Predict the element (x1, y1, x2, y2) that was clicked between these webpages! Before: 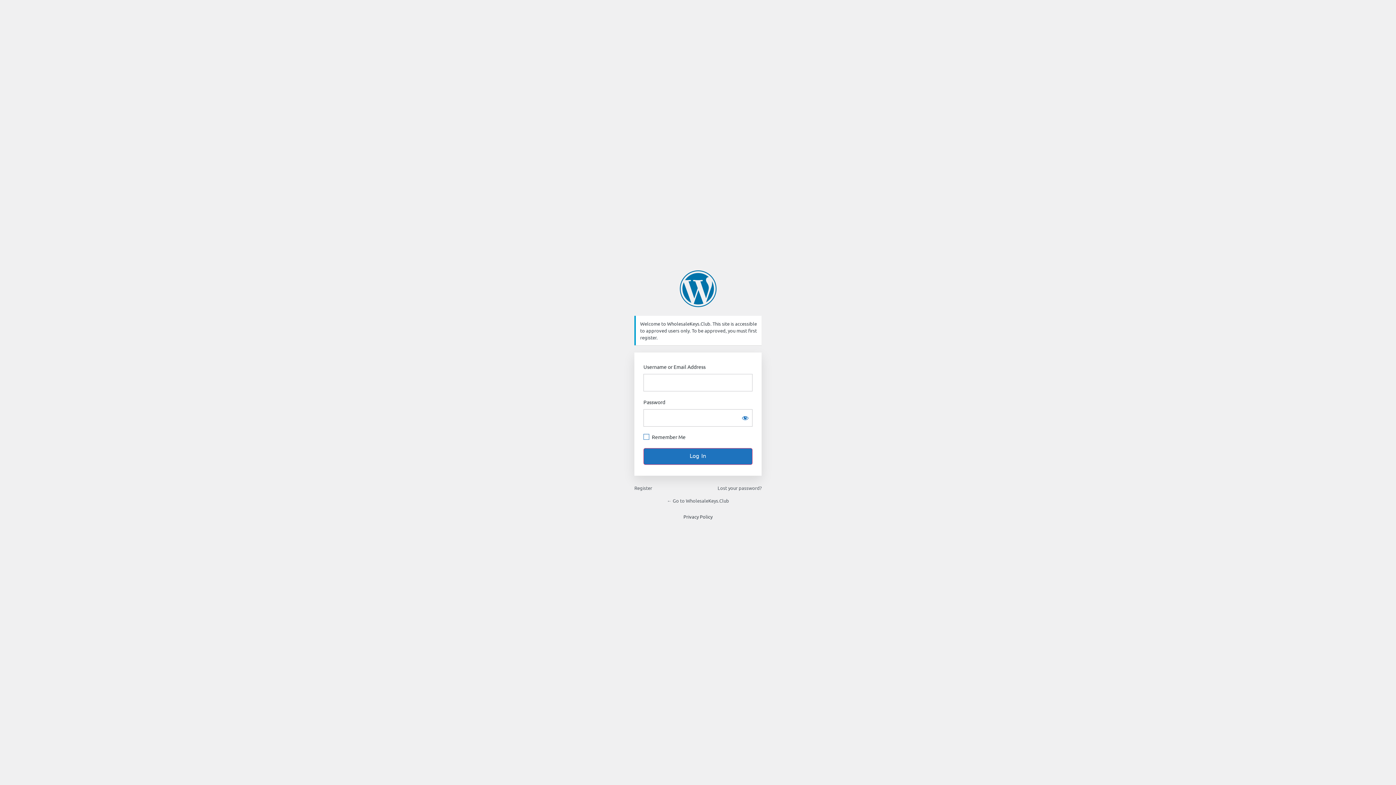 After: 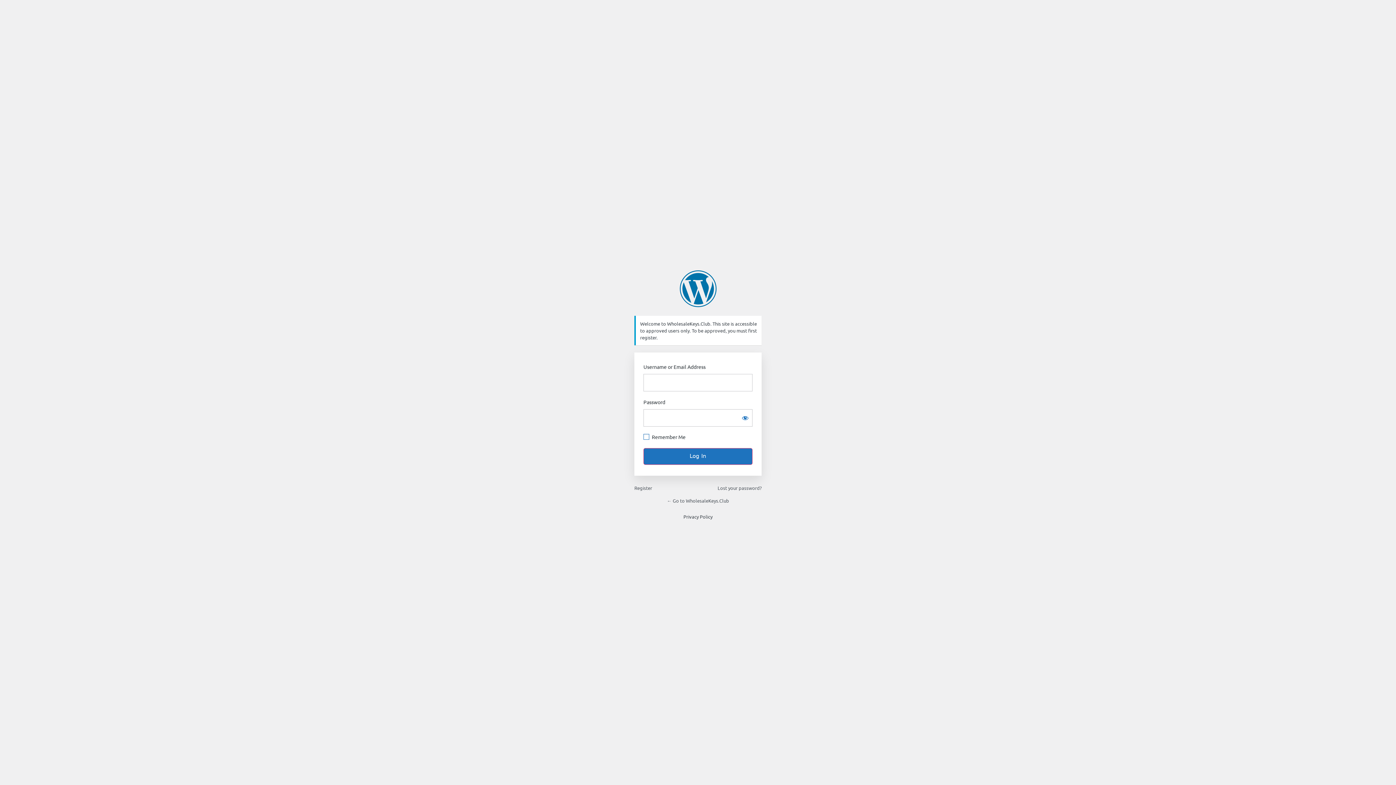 Action: bbox: (667, 497, 729, 503) label: ← Go to WholesaleKeys.Club